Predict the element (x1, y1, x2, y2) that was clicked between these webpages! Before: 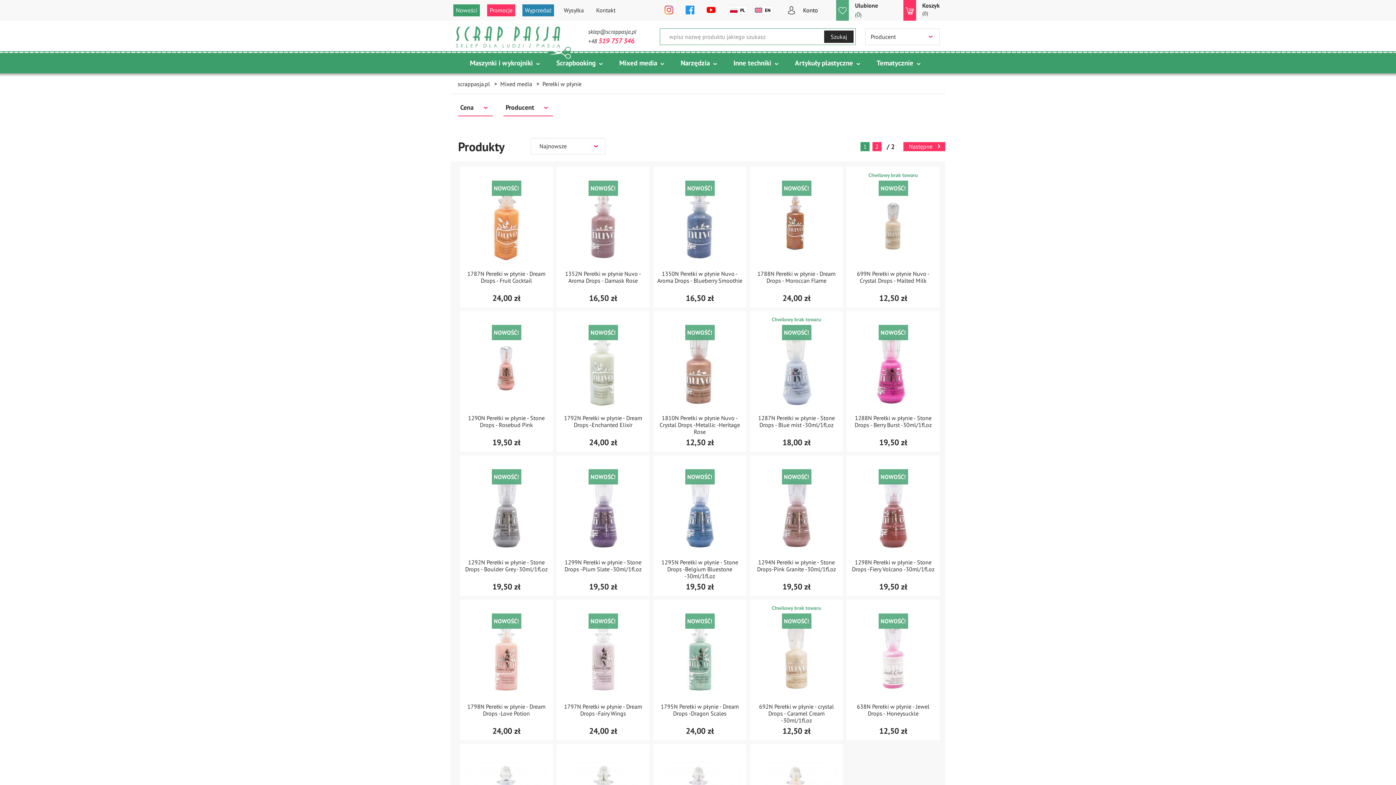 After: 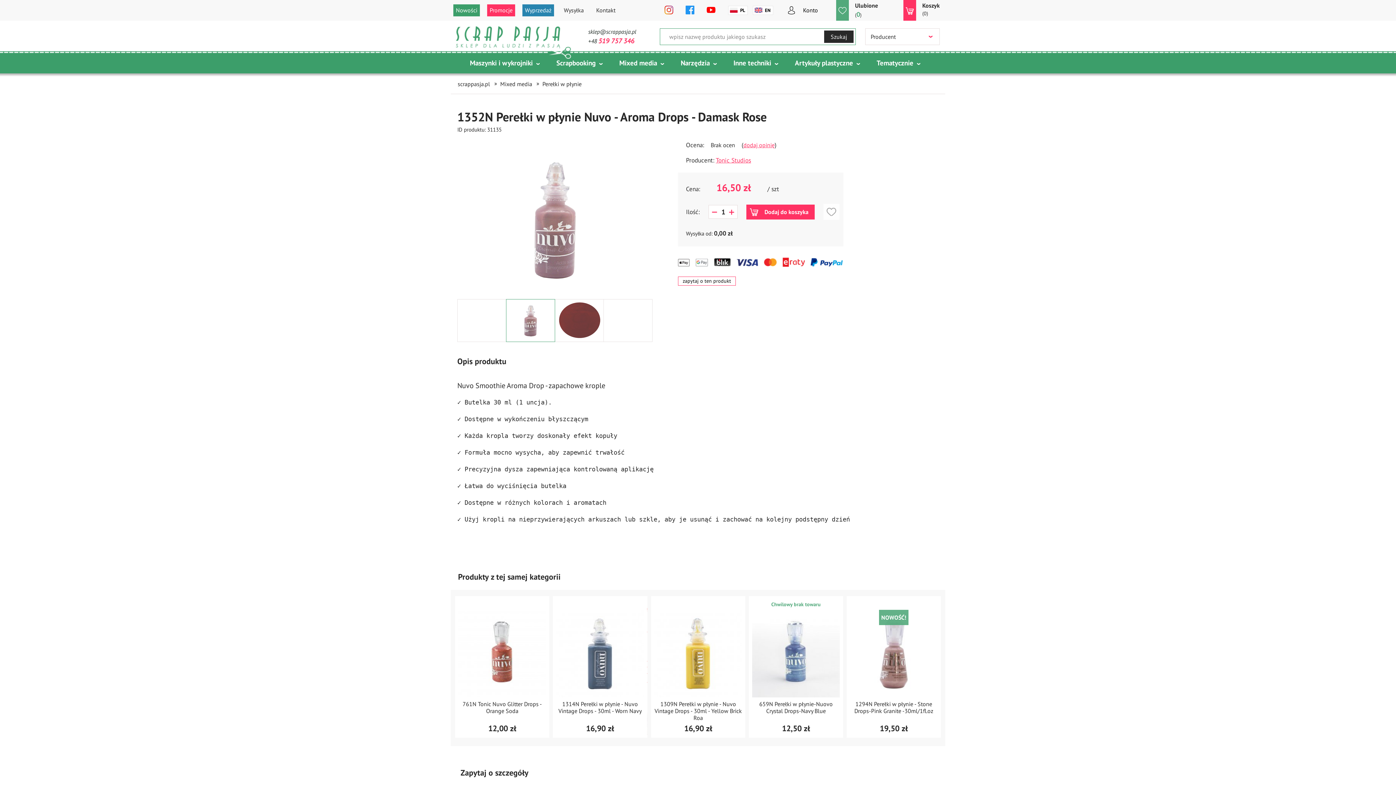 Action: bbox: (565, 270, 641, 284) label: 1352N Perełki w płynie Nuvo - Aroma Drops - Damask Rose